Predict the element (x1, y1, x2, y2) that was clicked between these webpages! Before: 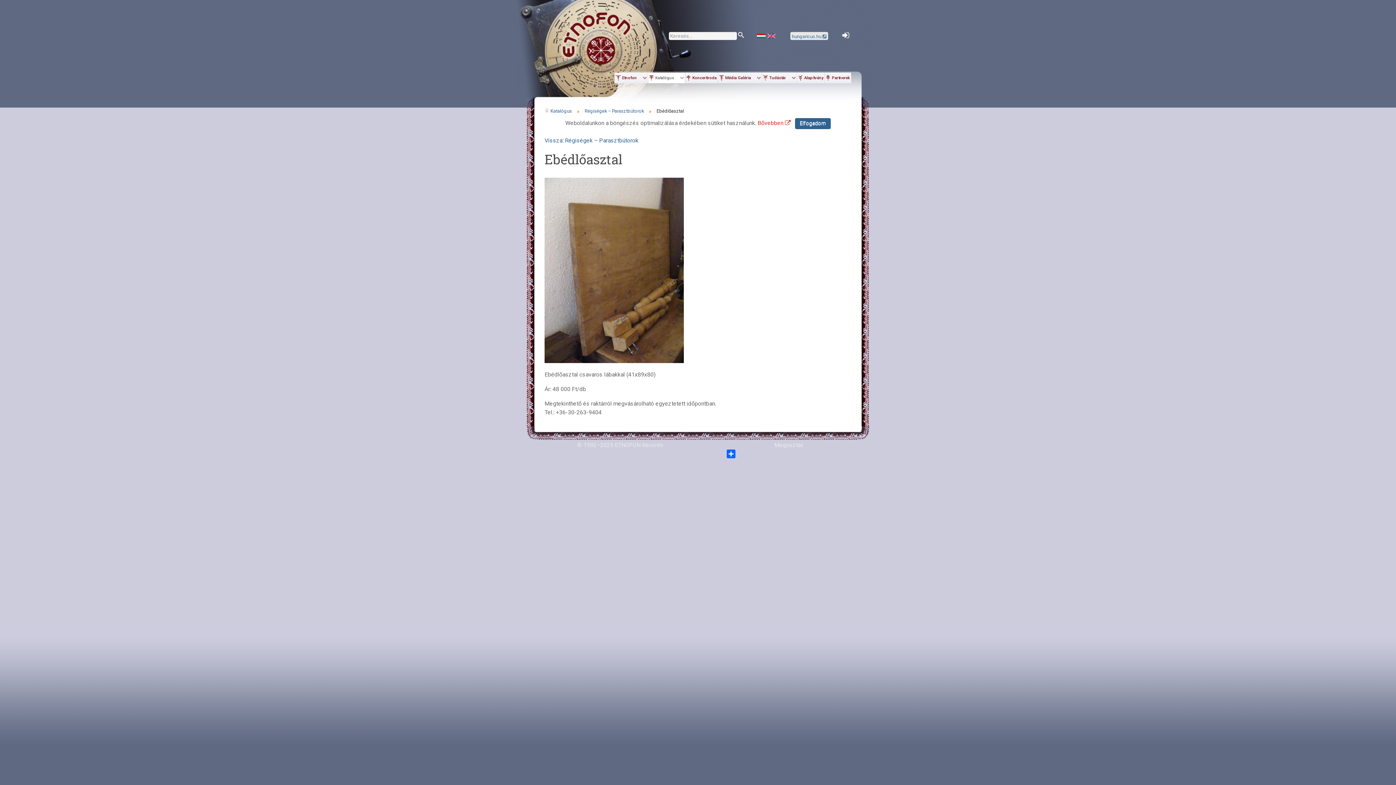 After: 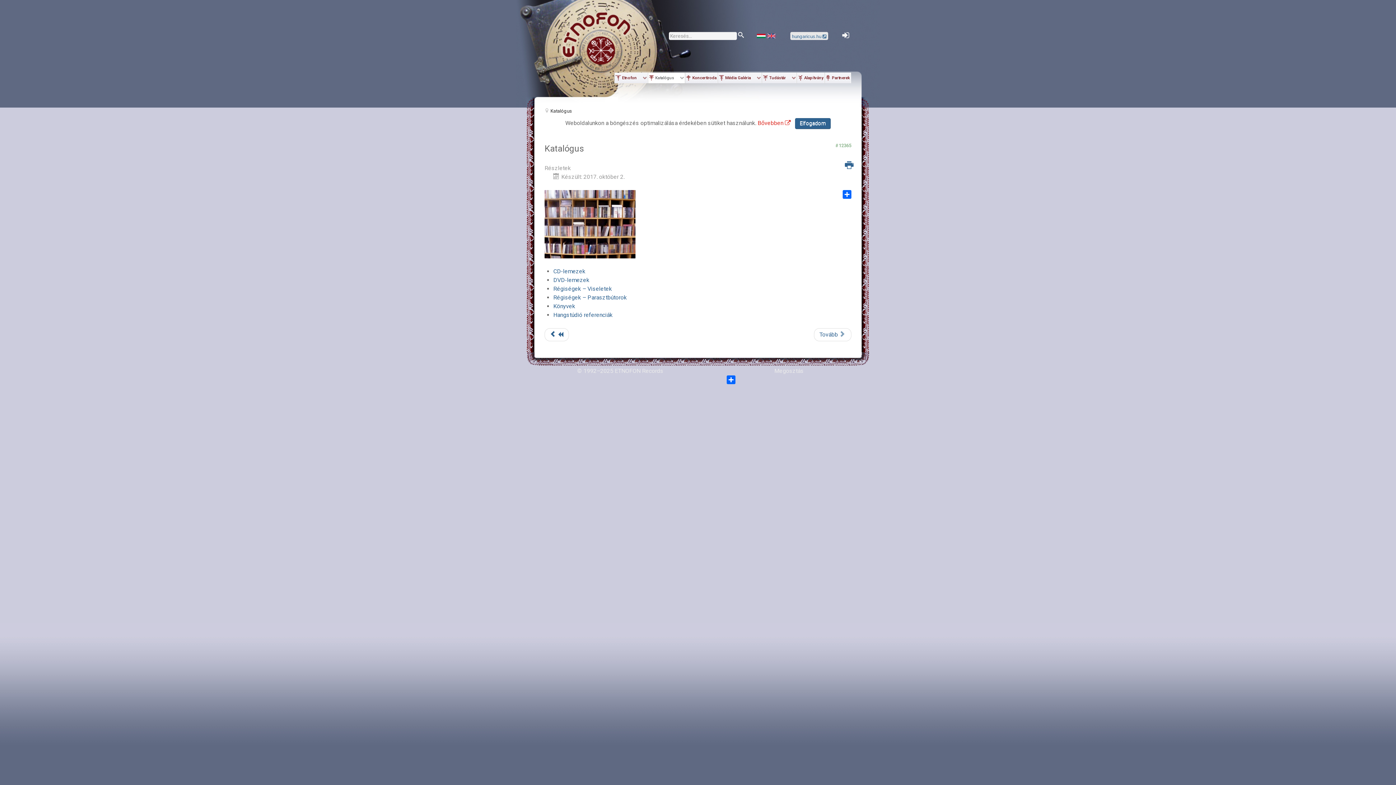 Action: bbox: (647, 72, 685, 83) label:  Katalógus 